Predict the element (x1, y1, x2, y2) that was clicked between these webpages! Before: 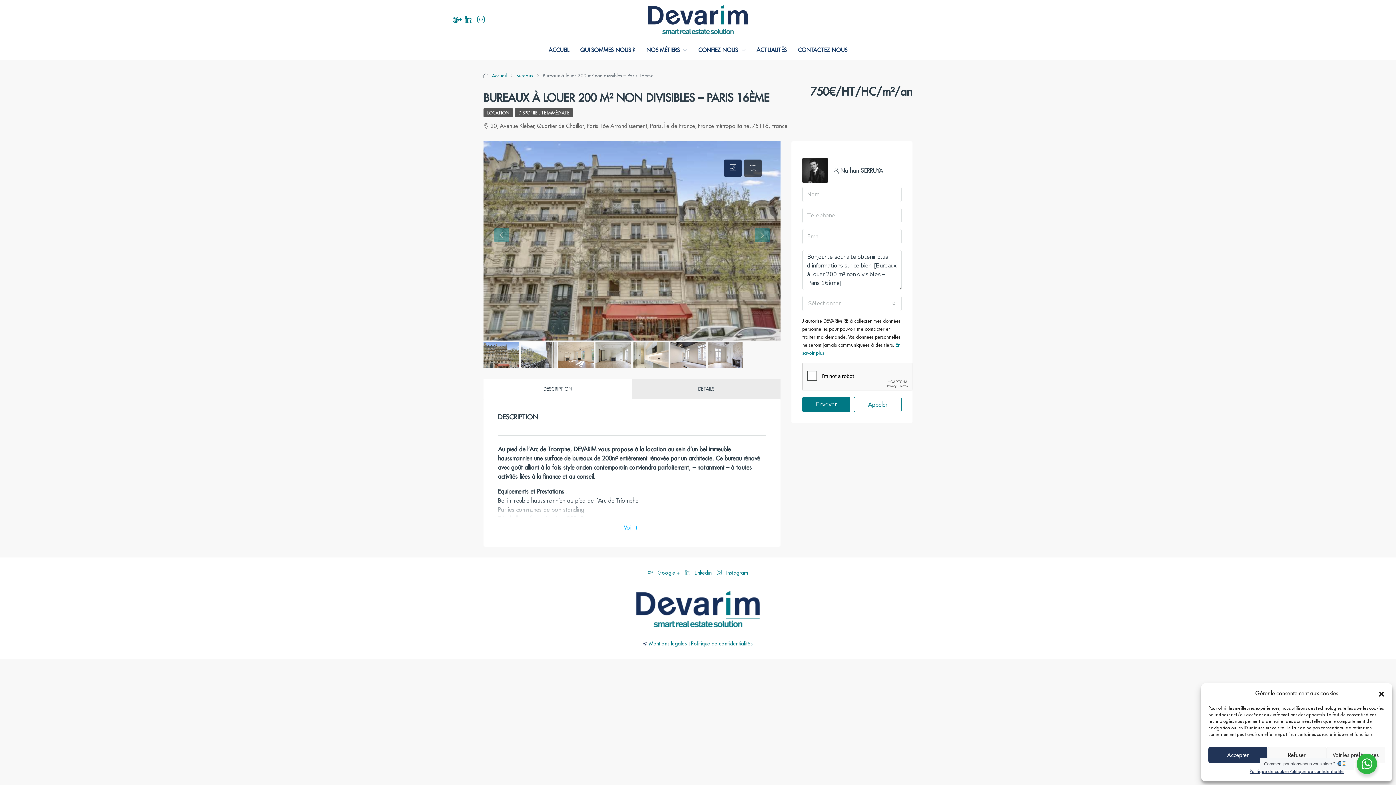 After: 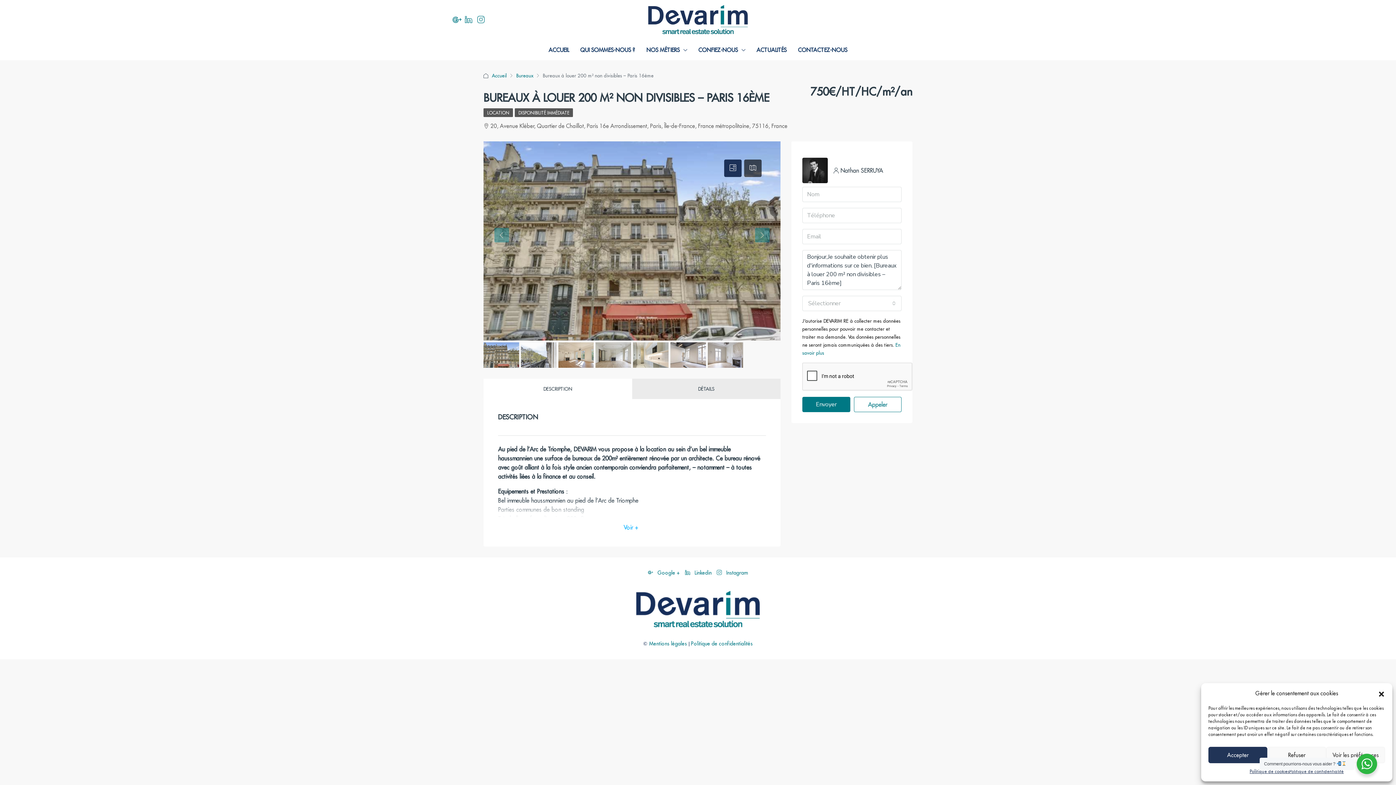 Action: bbox: (465, 15, 472, 24)